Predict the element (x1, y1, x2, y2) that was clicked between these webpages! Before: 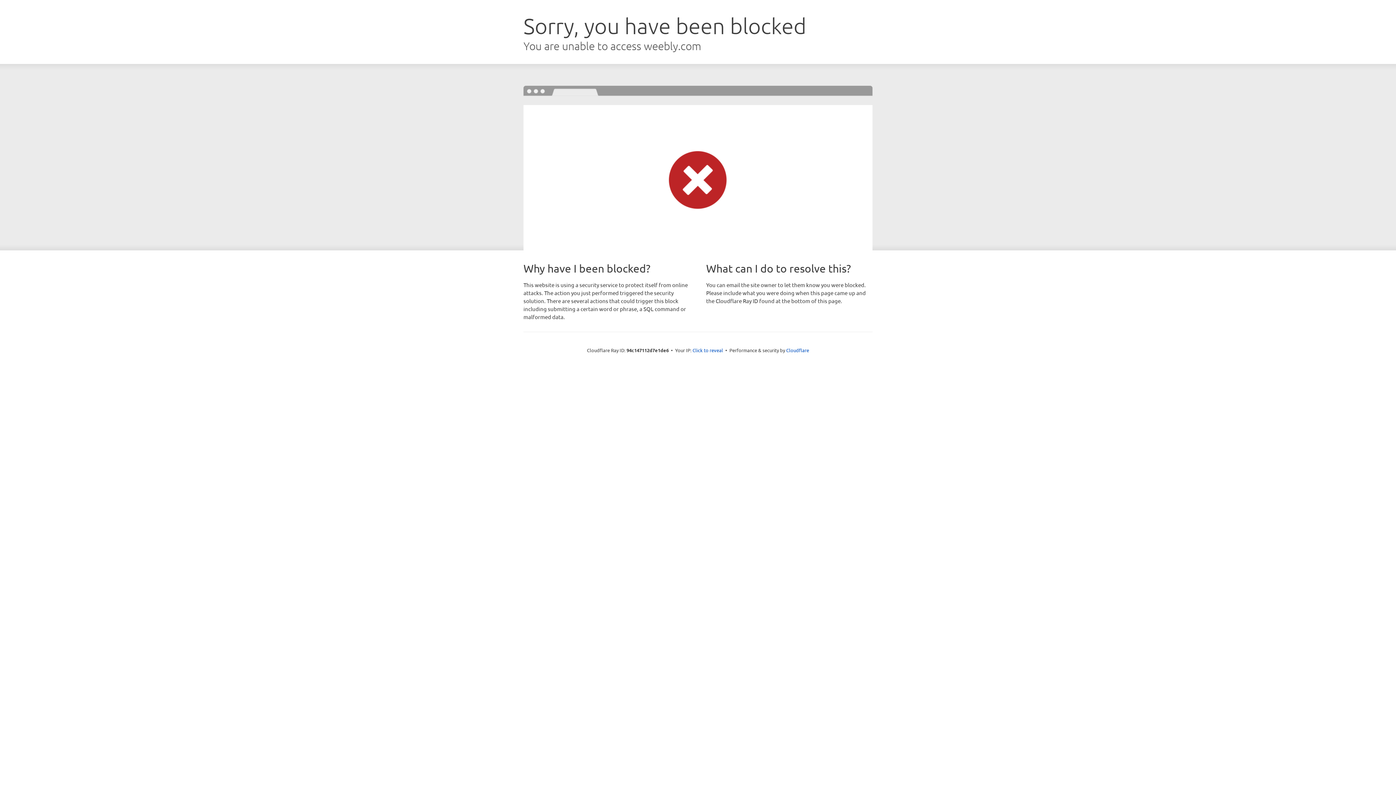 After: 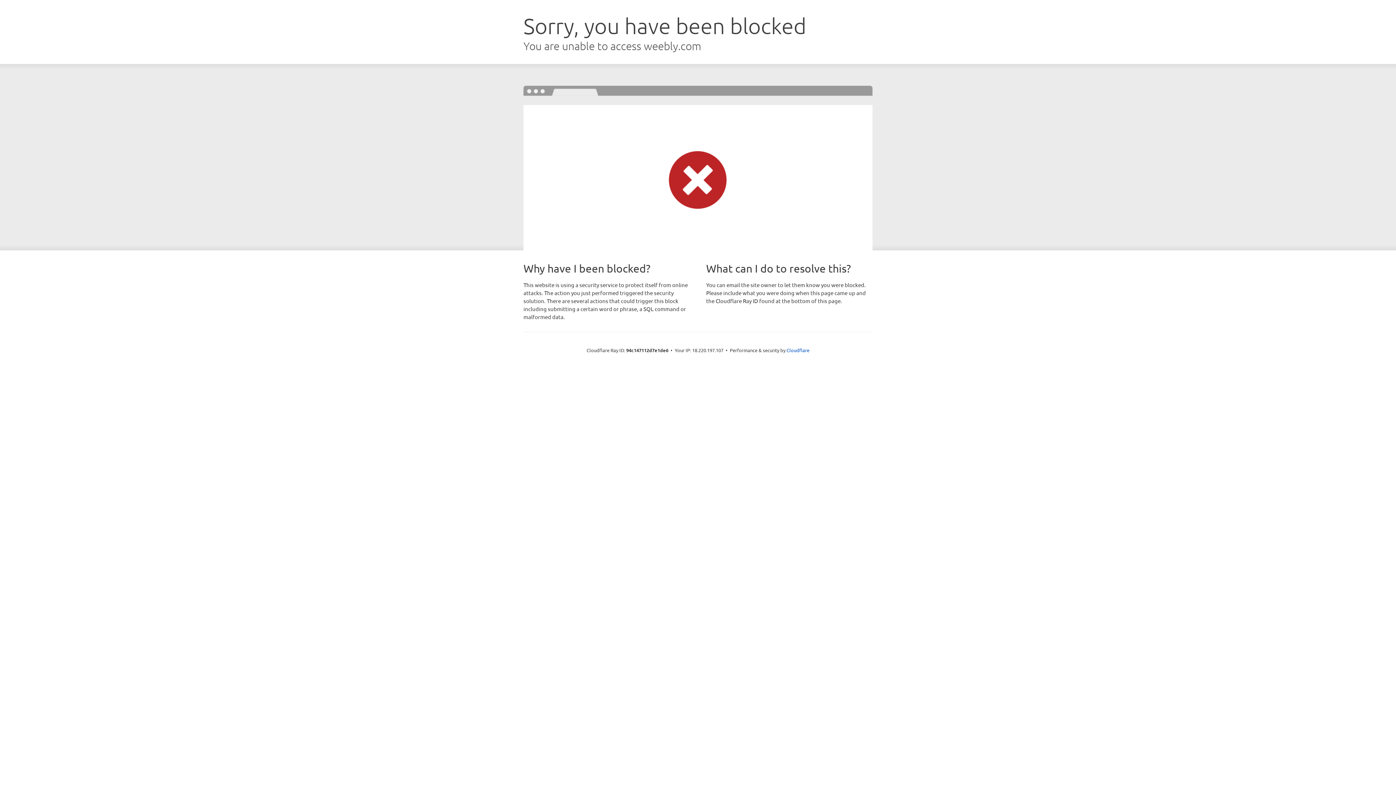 Action: label: Click to reveal bbox: (692, 346, 723, 353)